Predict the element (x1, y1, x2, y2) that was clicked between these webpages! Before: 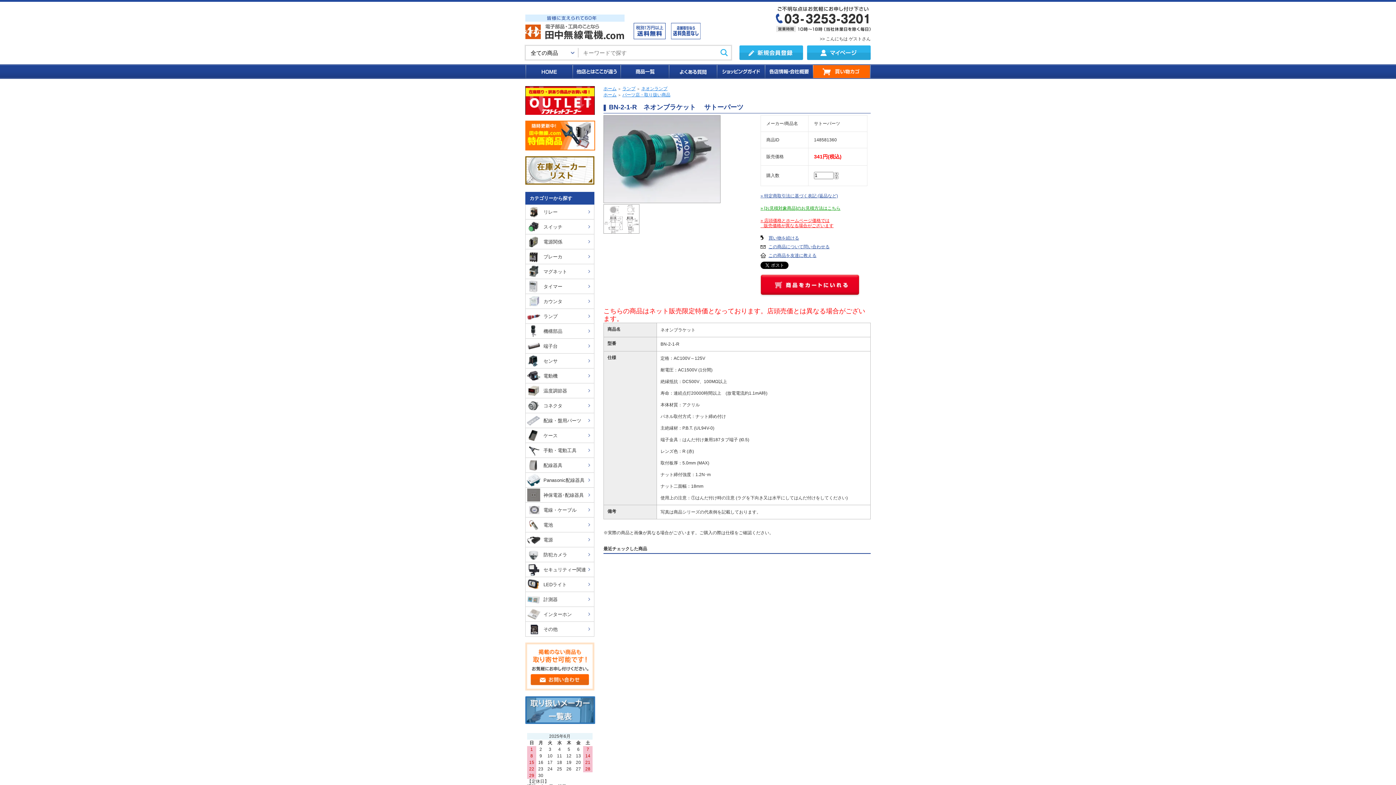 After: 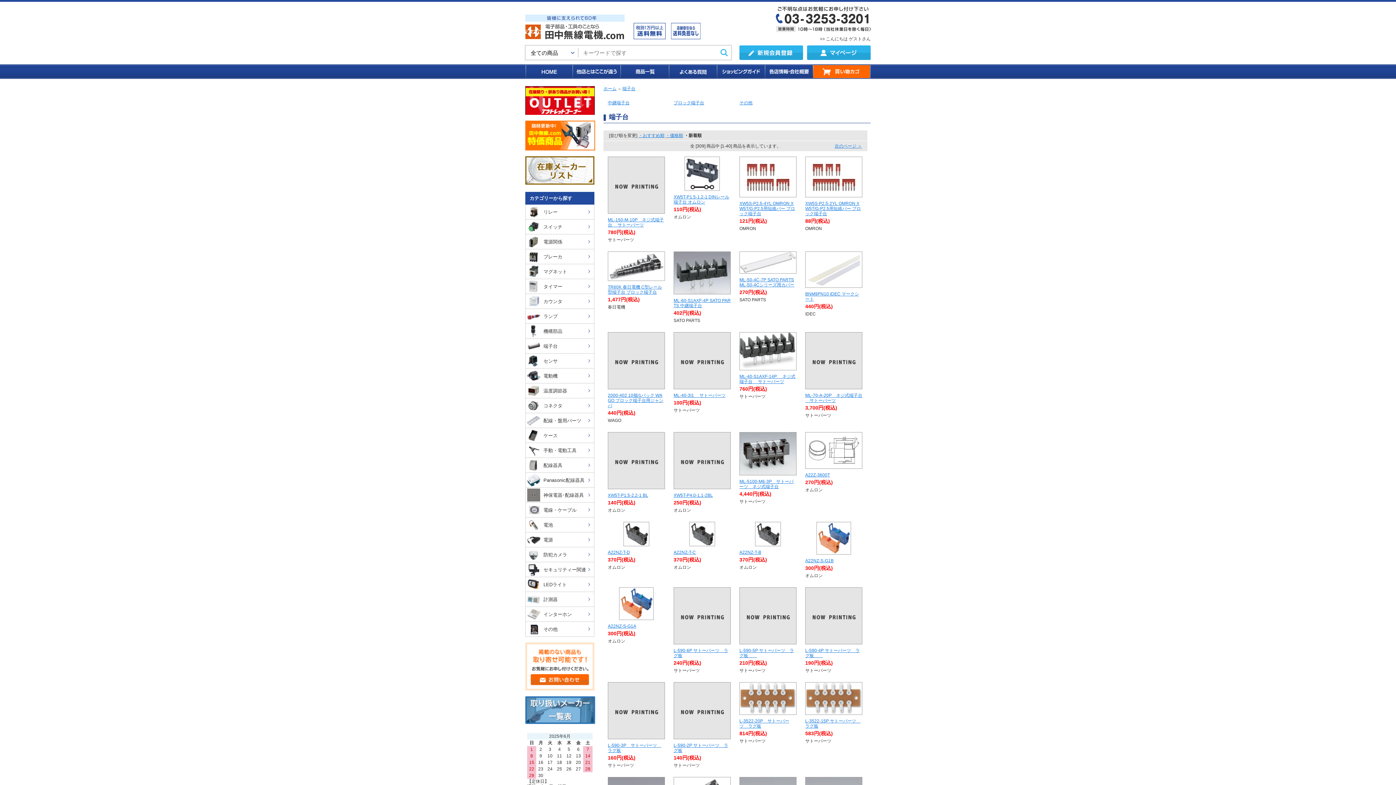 Action: bbox: (525, 338, 594, 353) label: 端子台